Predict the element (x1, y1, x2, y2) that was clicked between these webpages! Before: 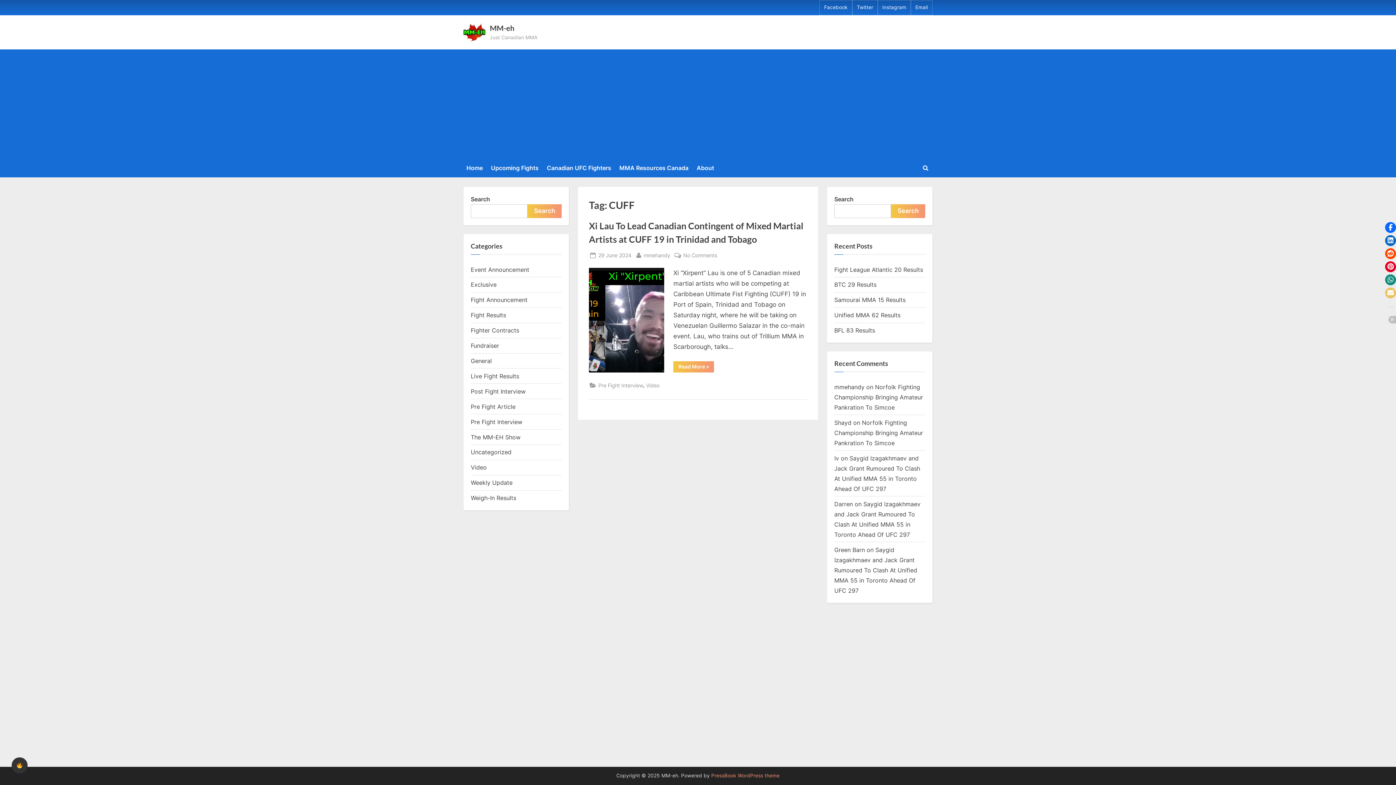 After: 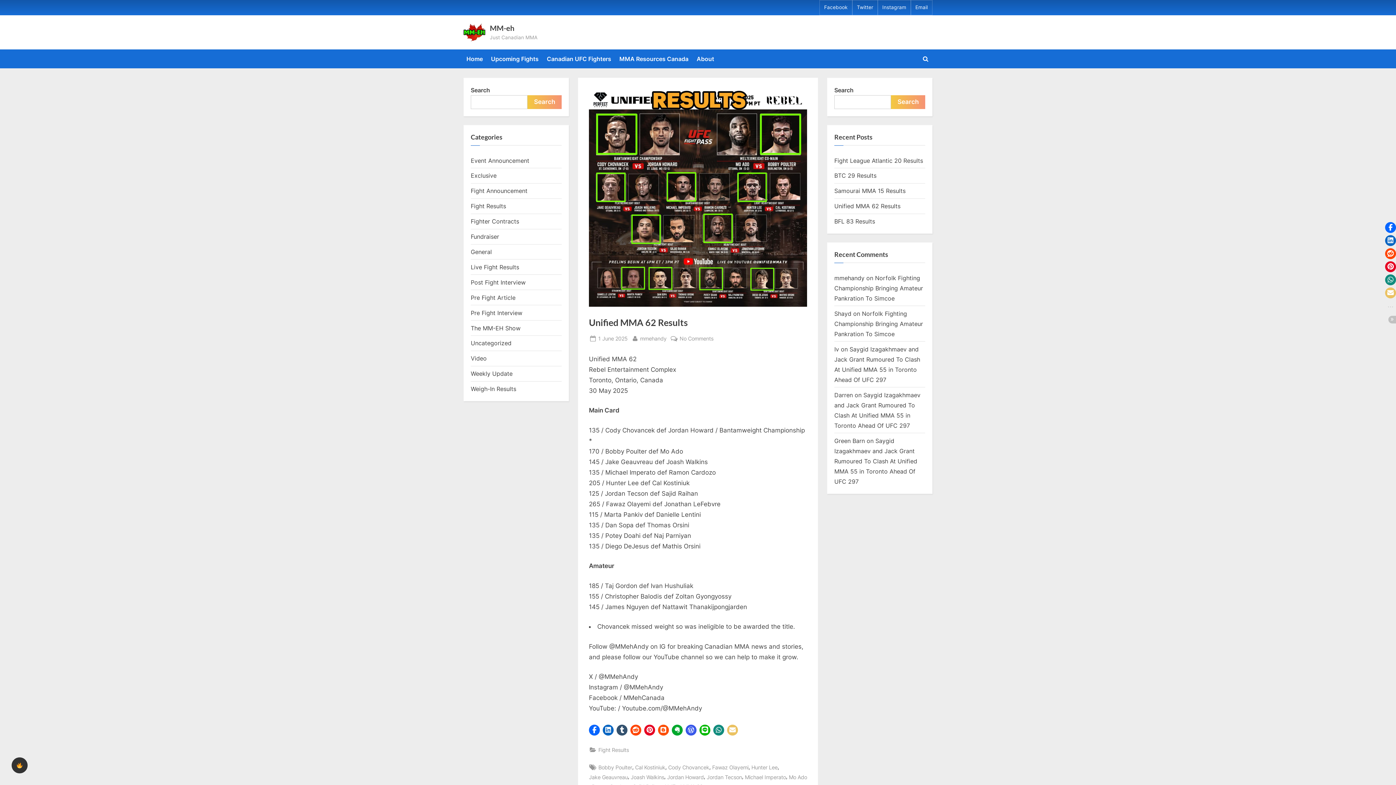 Action: bbox: (834, 311, 900, 319) label: Unified MMA 62 Results